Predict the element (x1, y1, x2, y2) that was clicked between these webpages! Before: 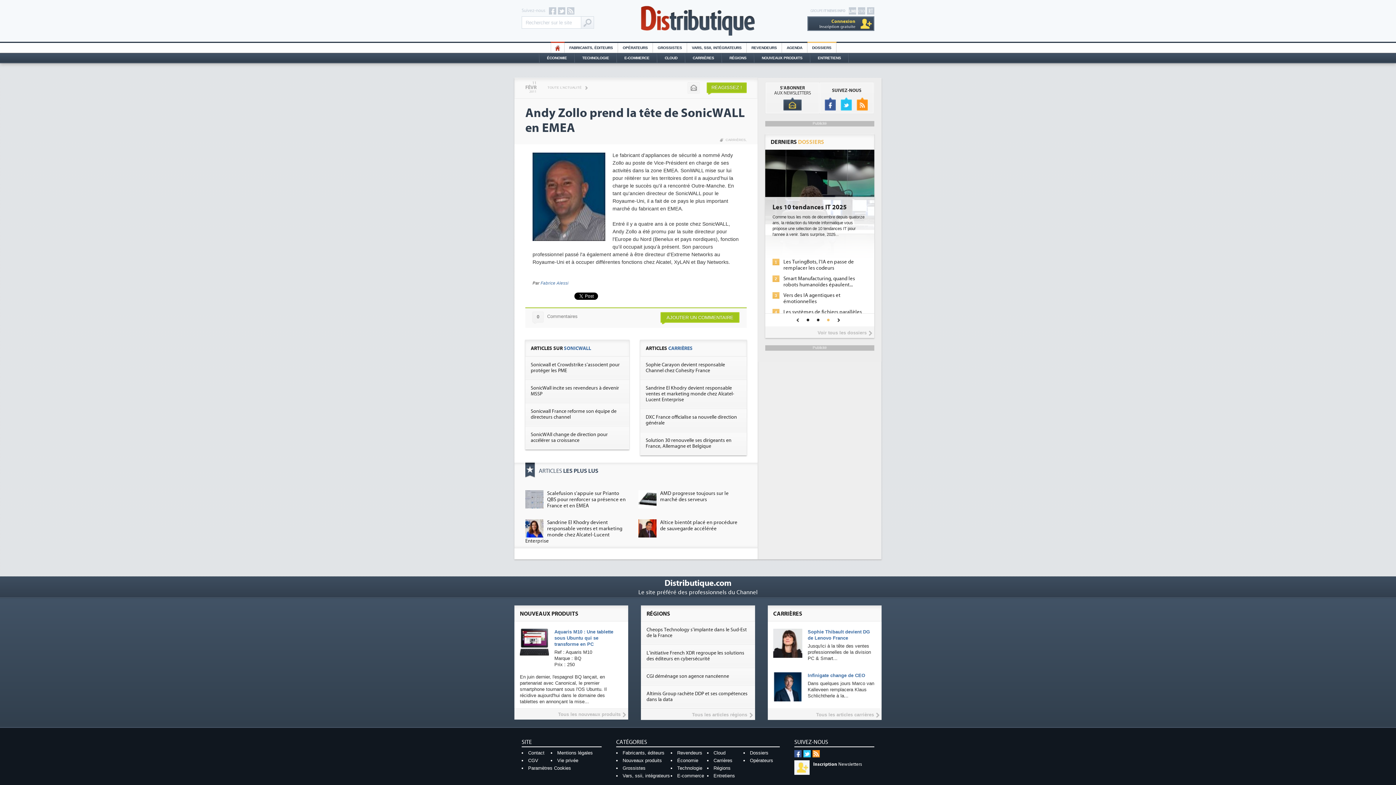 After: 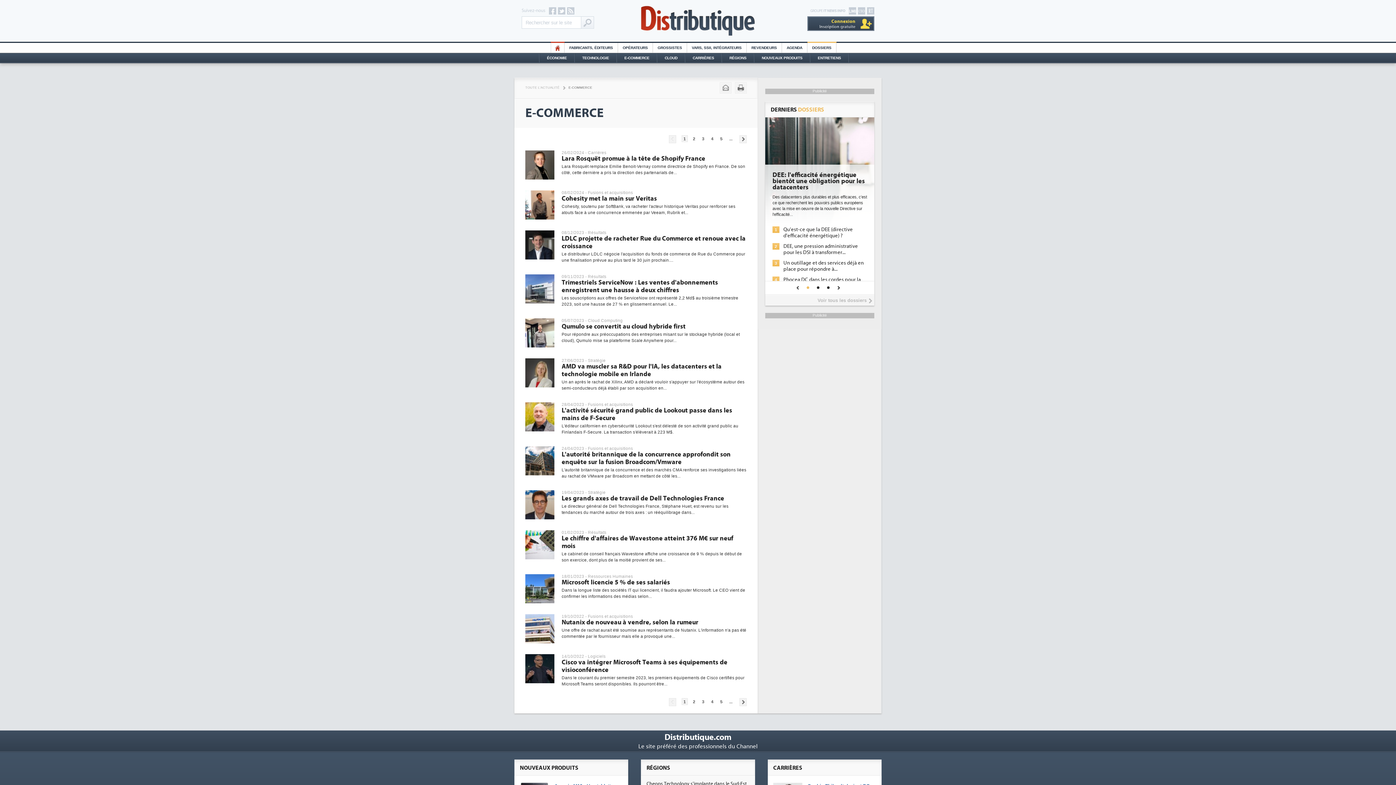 Action: label: E-commerce bbox: (677, 773, 704, 778)